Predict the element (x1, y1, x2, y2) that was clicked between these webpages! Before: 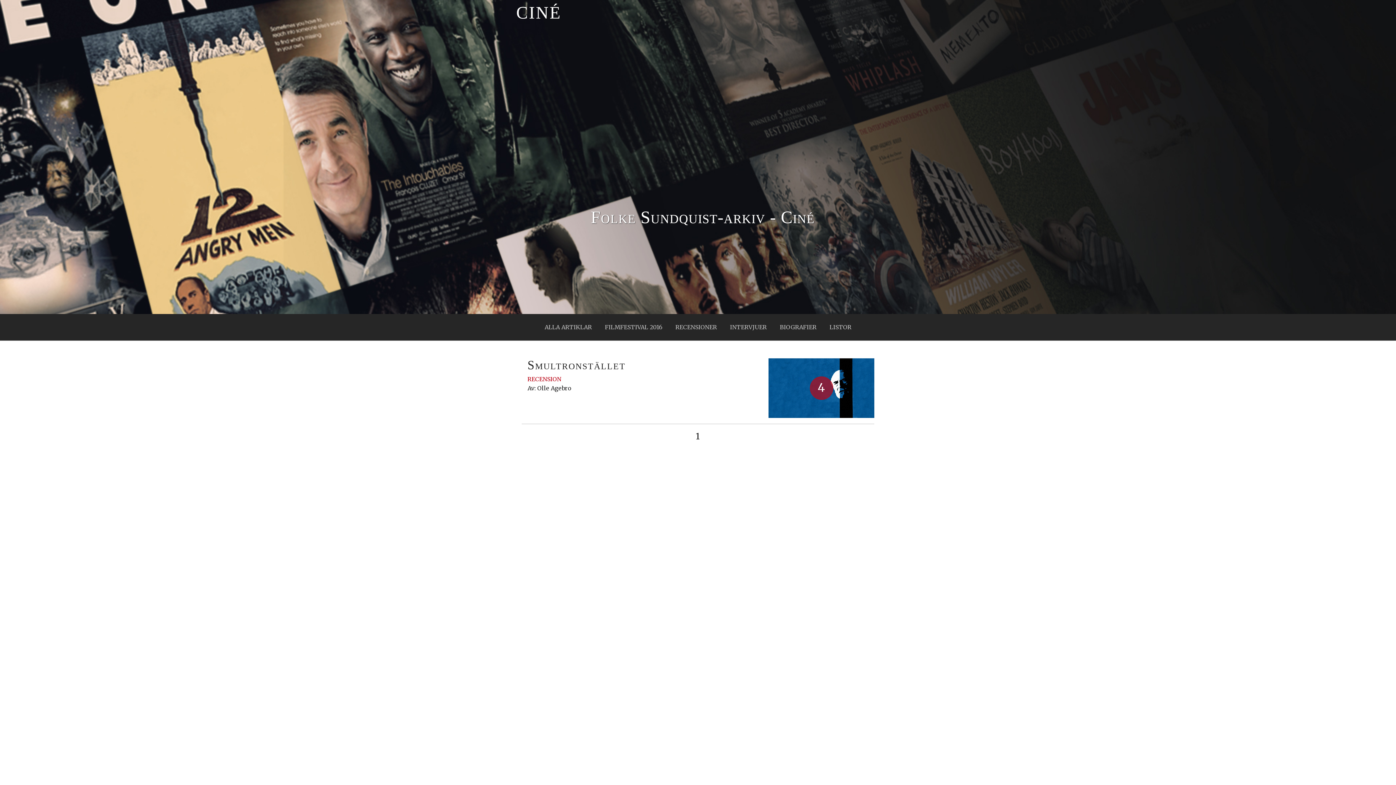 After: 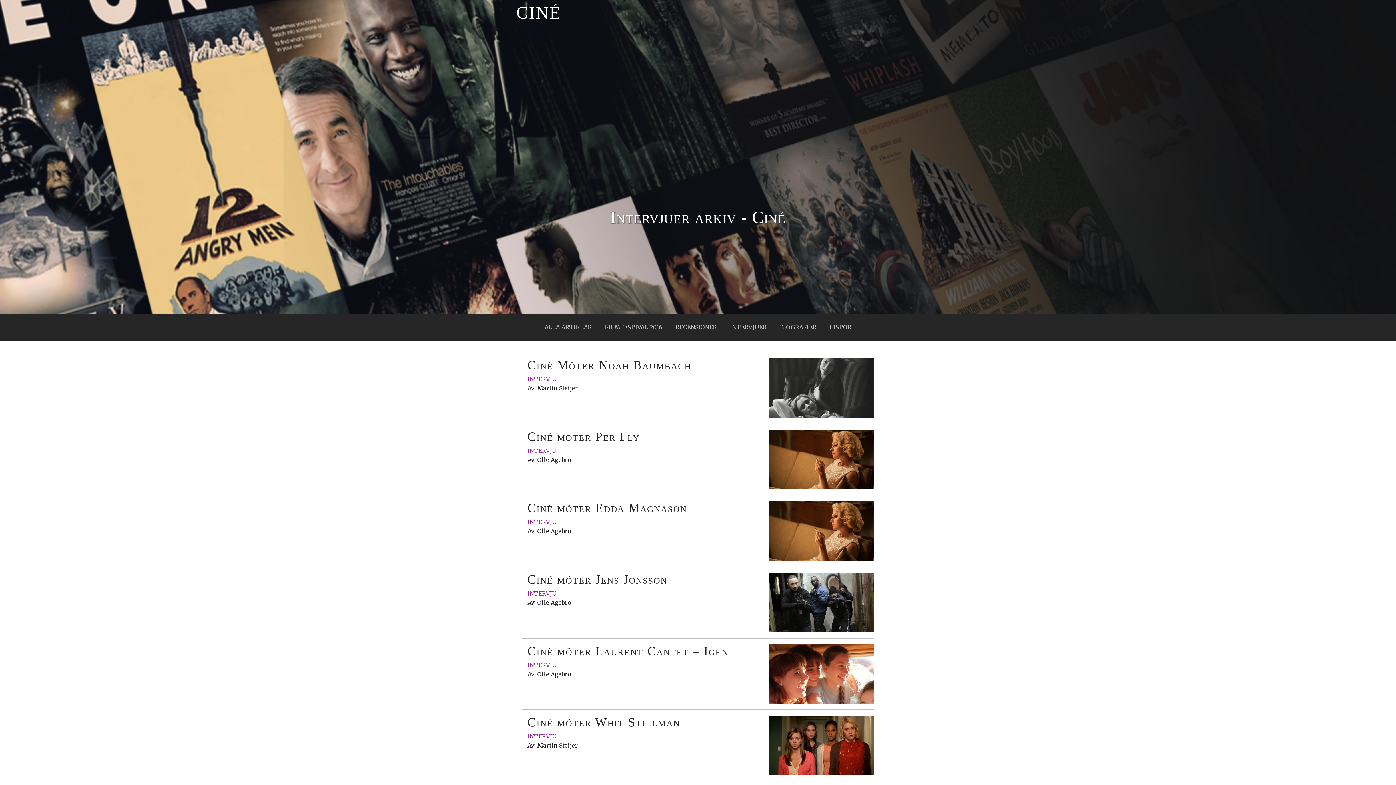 Action: label: INTERVJUER bbox: (727, 320, 769, 334)